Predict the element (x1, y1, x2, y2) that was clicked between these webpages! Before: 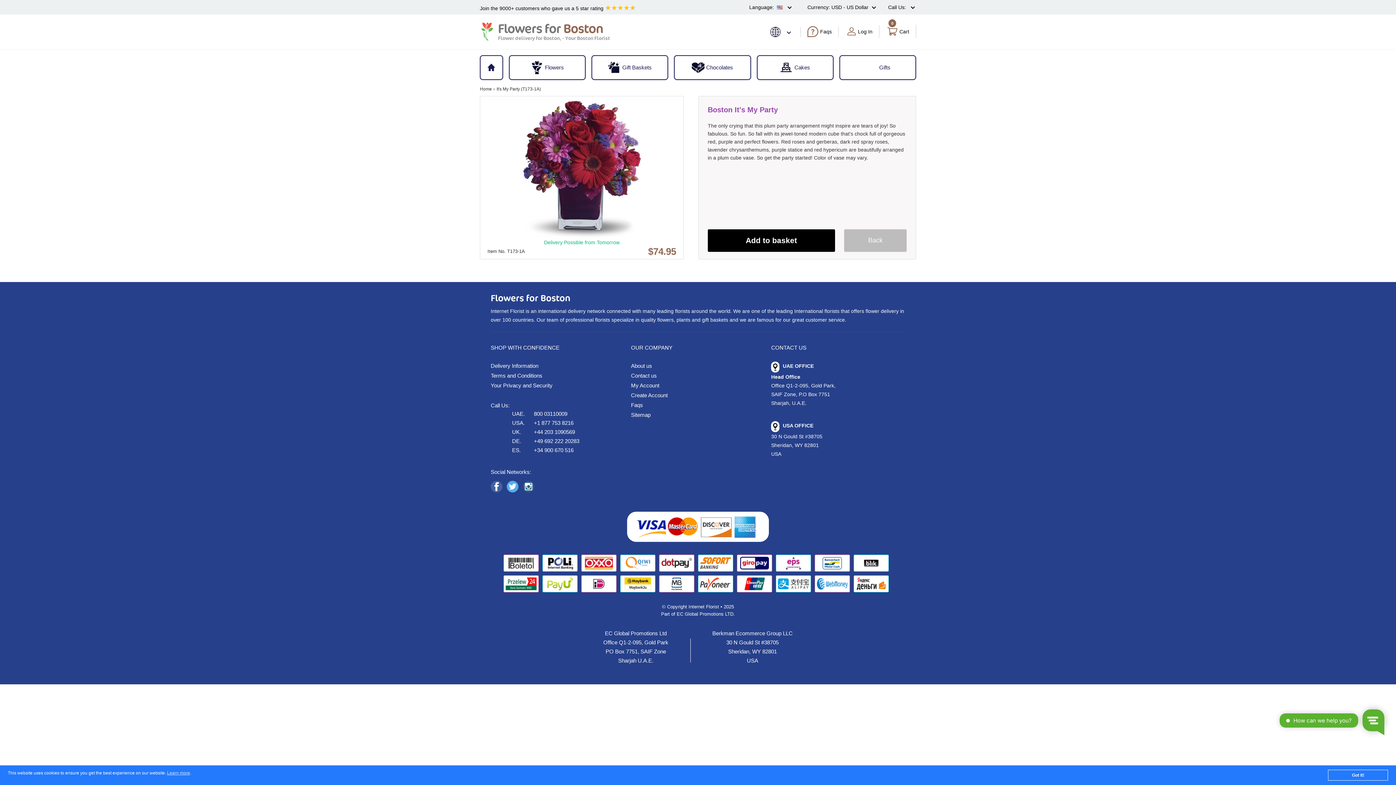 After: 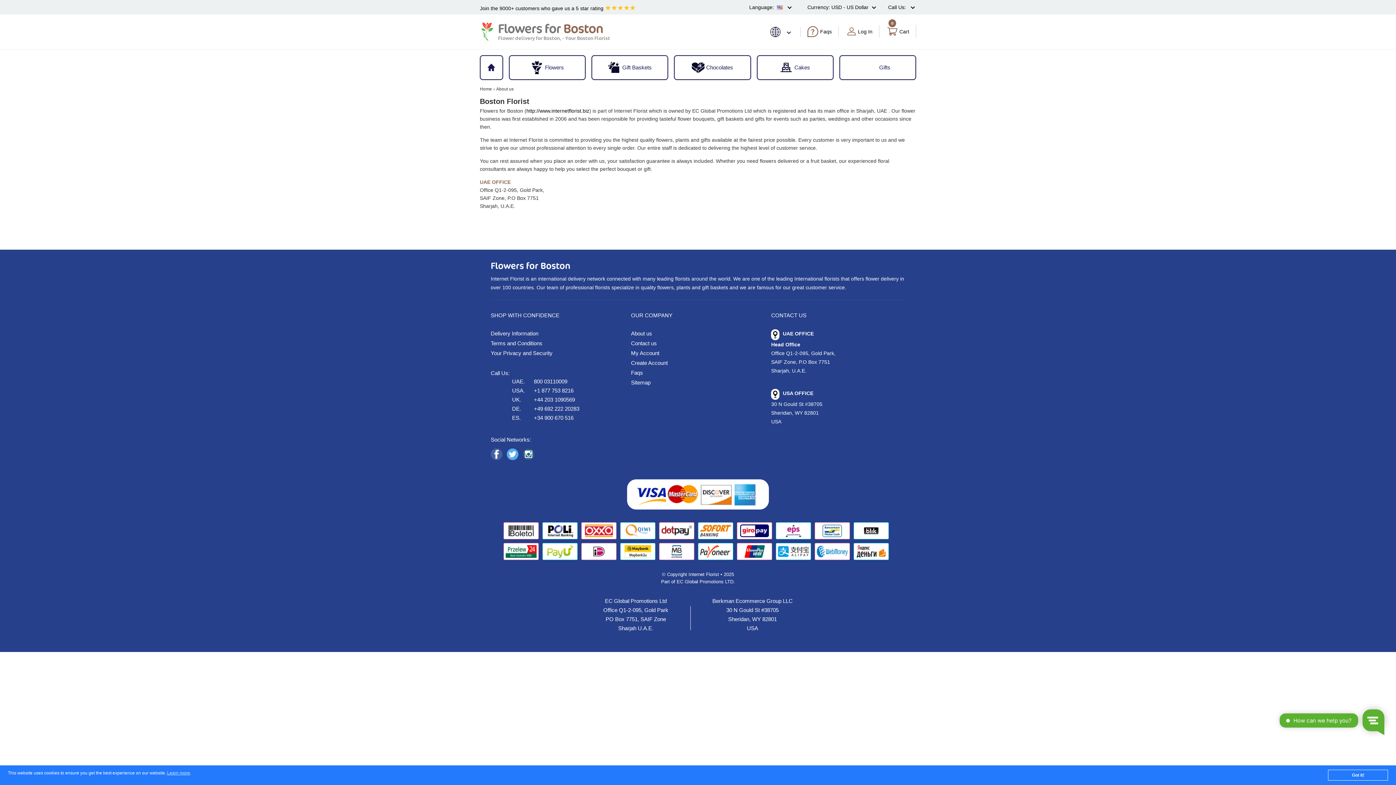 Action: label: About us bbox: (631, 361, 758, 371)